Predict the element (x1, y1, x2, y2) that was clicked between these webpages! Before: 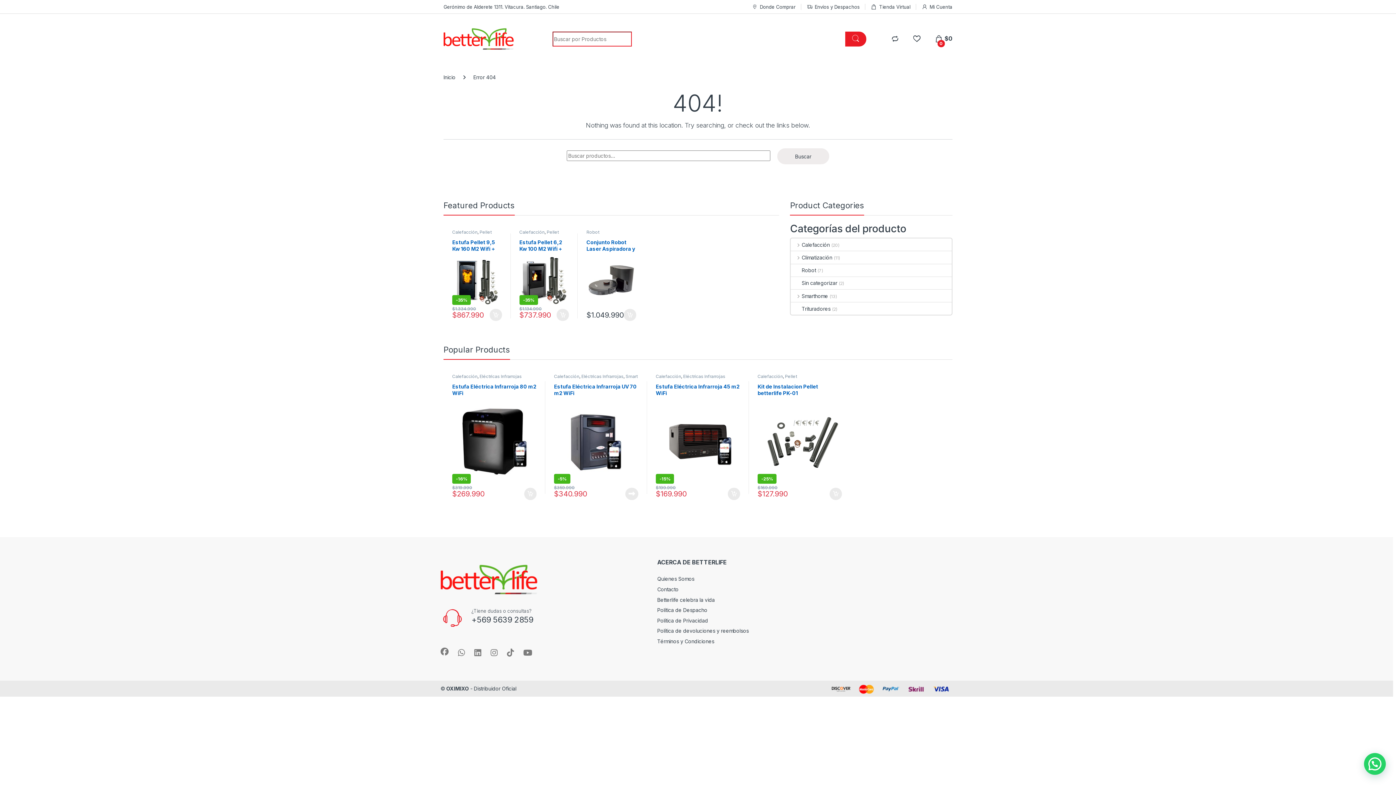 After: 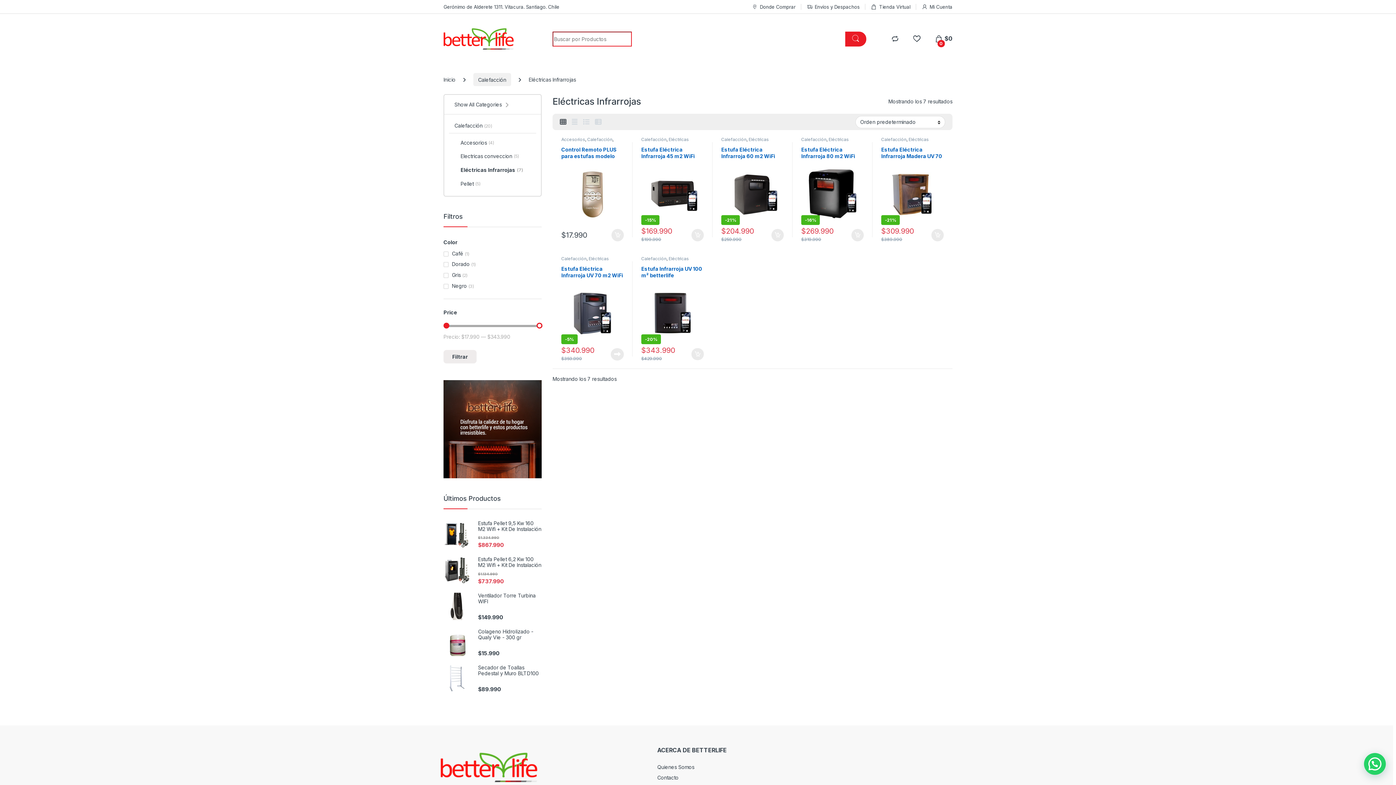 Action: label: Eléctricas Infrarrojas bbox: (581, 373, 623, 379)